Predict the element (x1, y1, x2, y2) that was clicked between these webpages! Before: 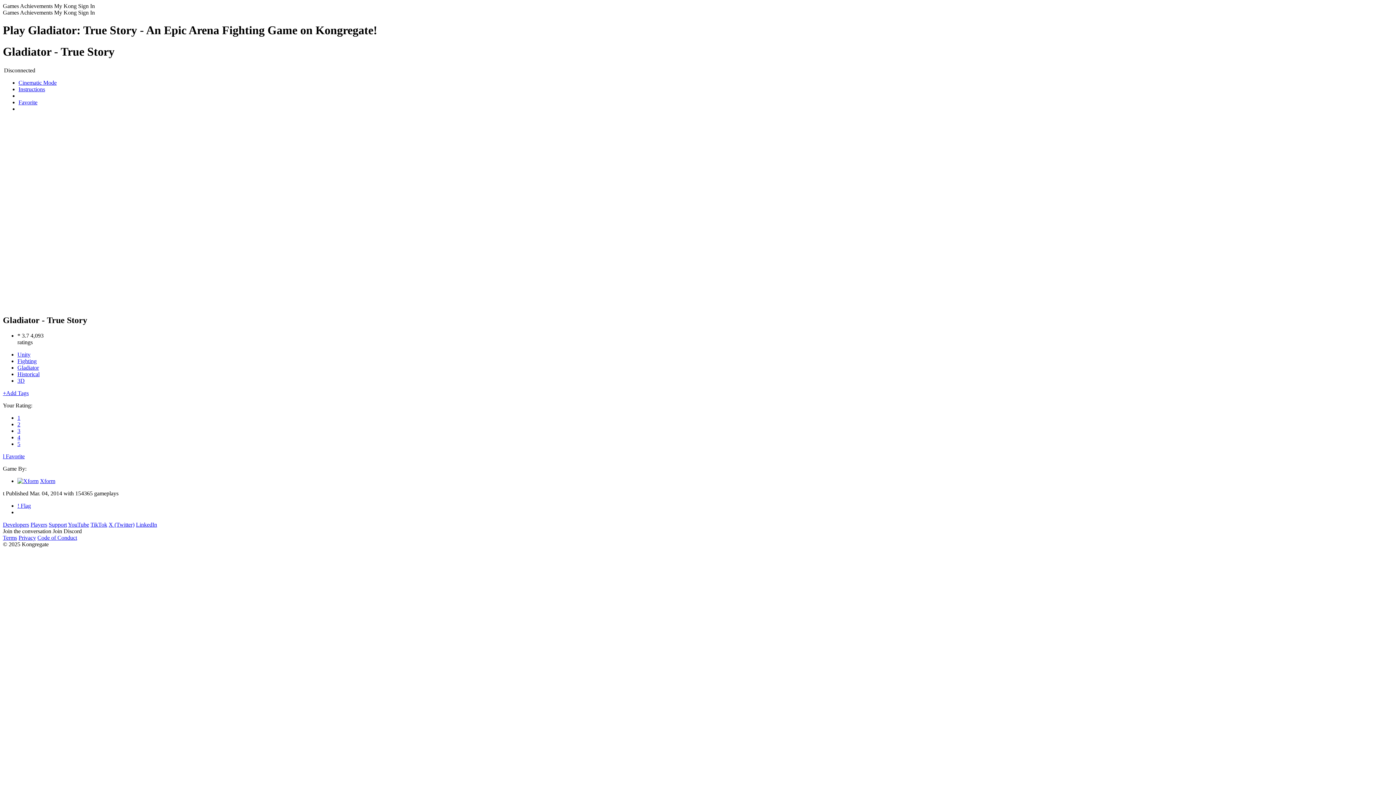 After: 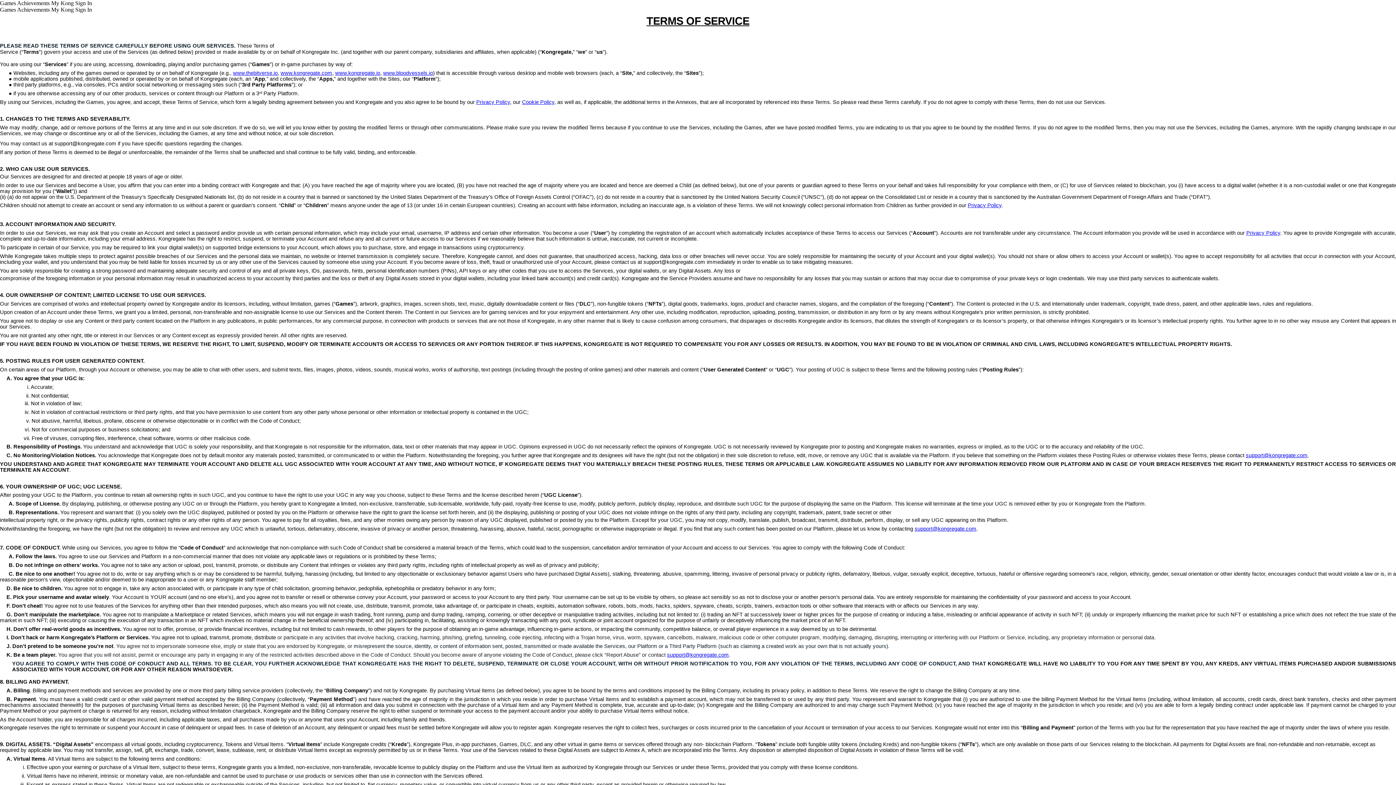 Action: bbox: (2, 534, 17, 541) label: Terms